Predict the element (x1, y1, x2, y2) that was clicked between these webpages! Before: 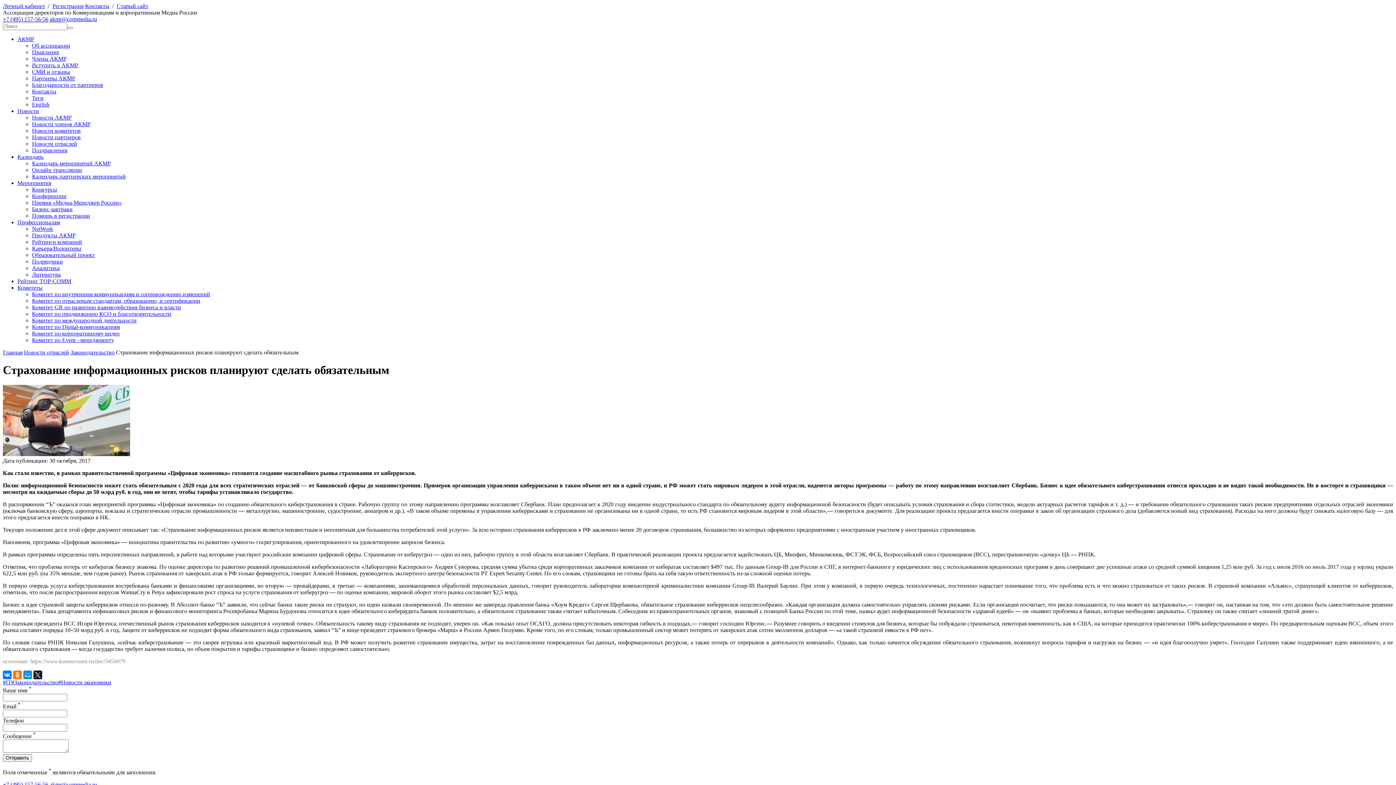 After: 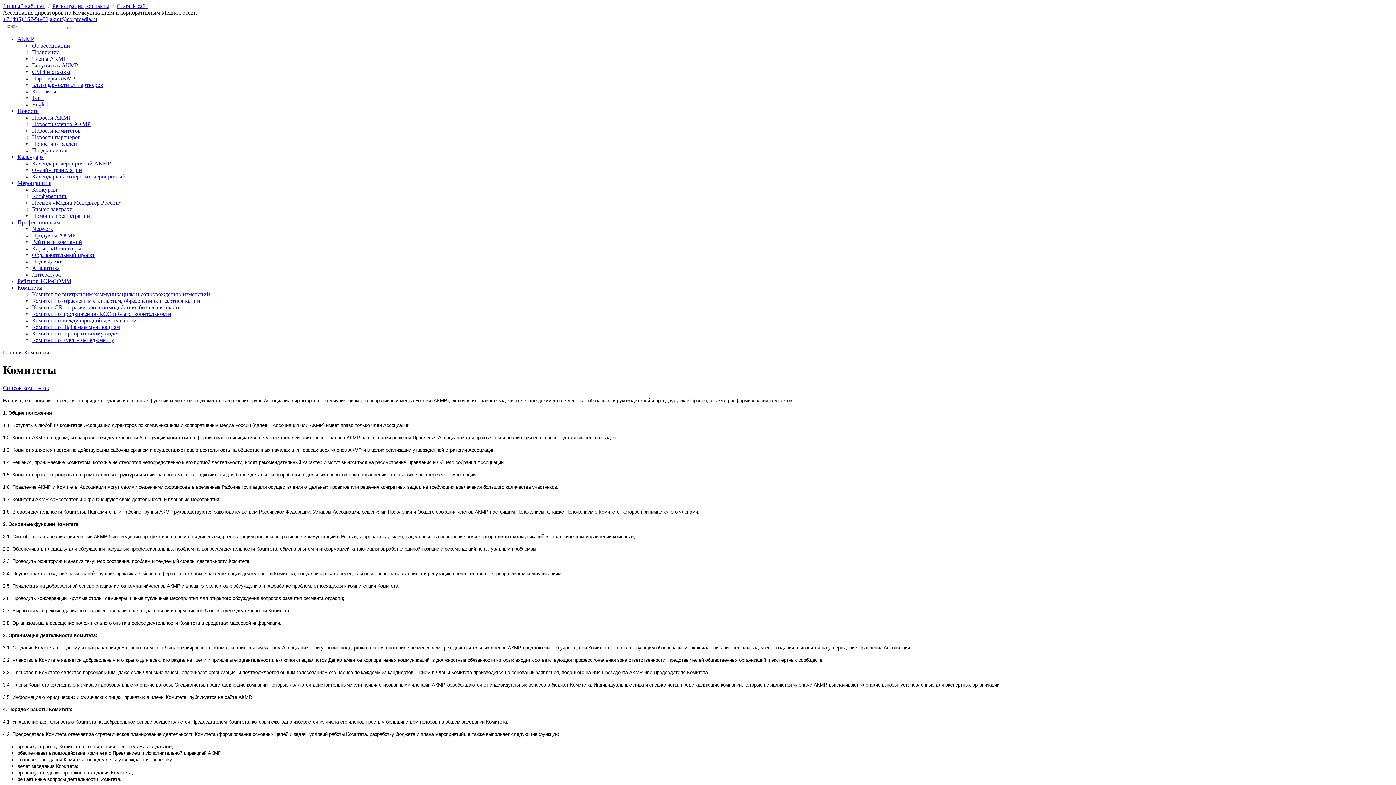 Action: bbox: (17, 284, 42, 290) label: Комитеты